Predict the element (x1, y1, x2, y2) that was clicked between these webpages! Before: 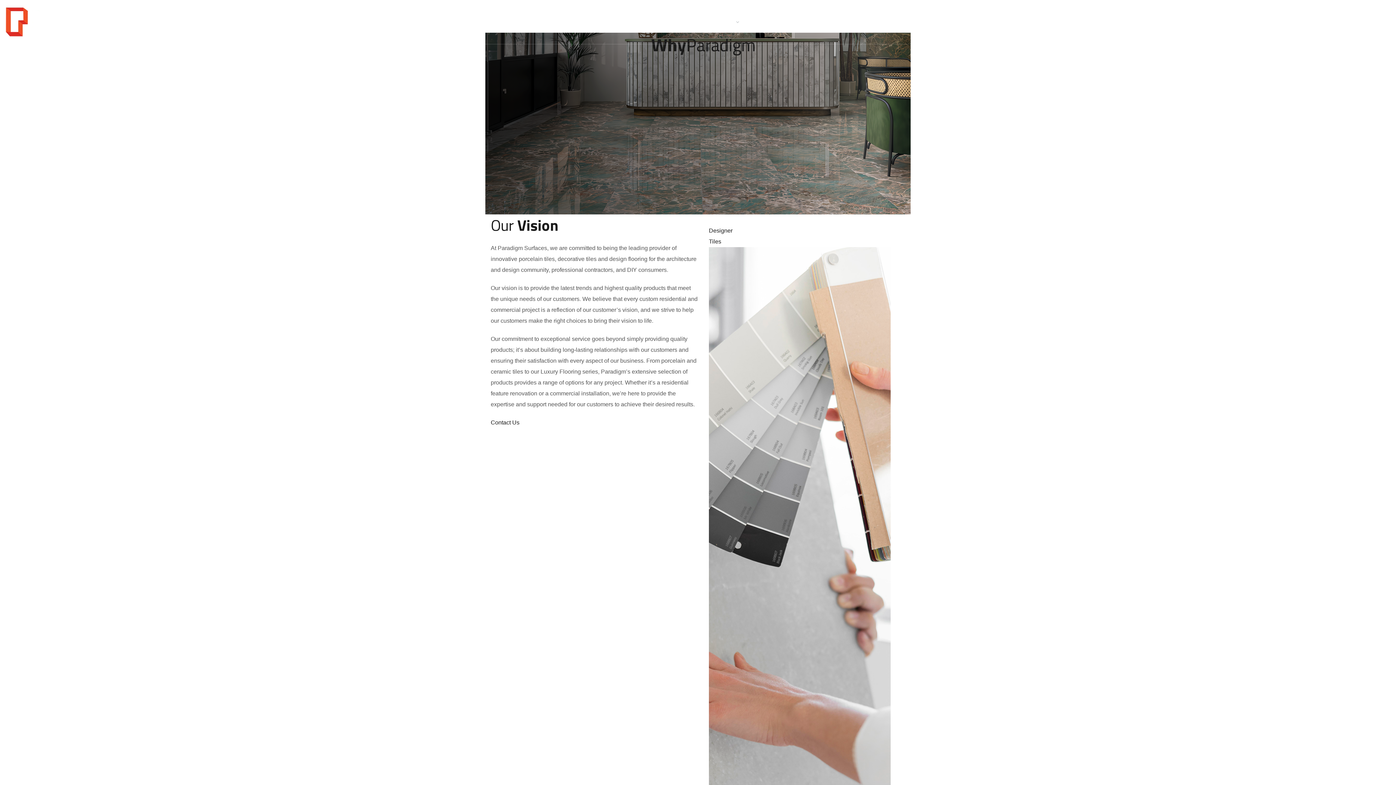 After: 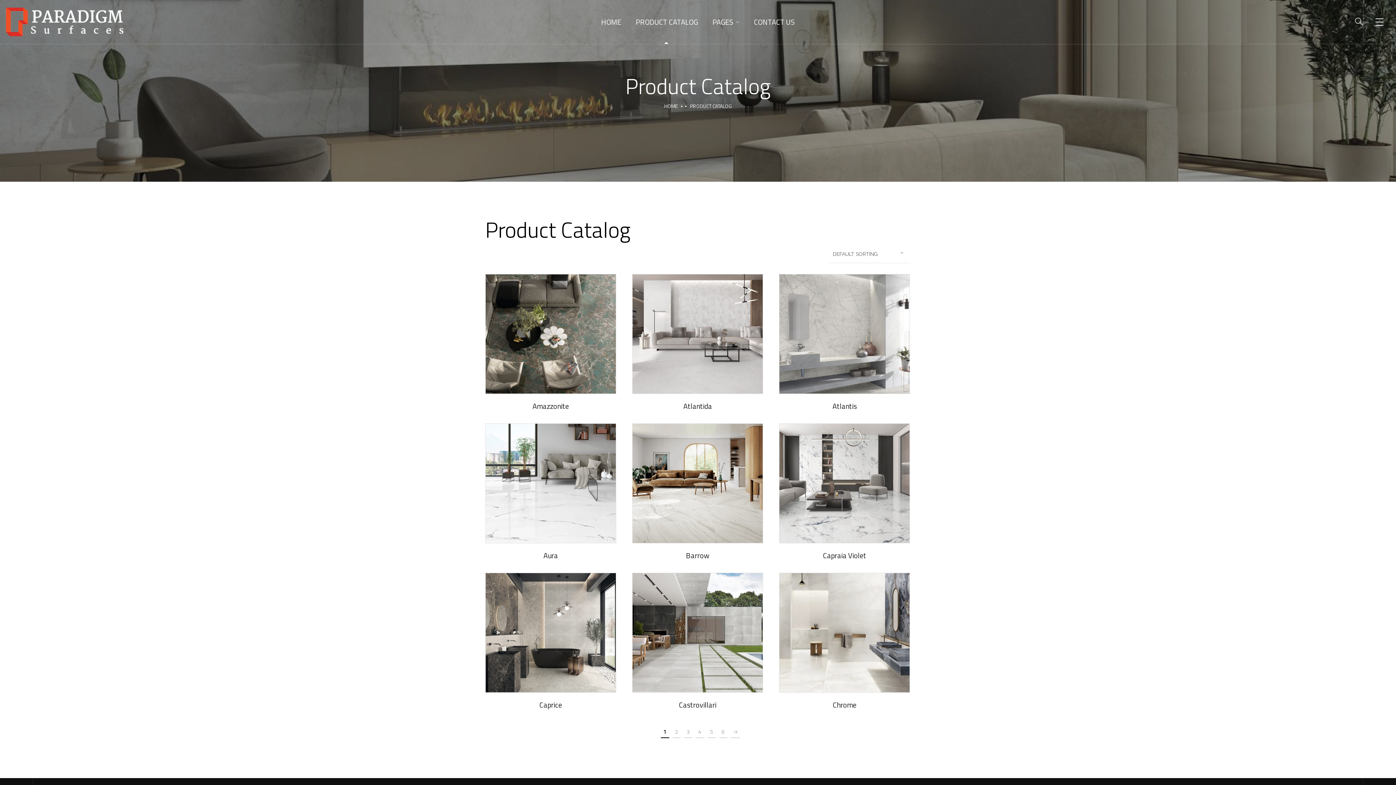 Action: label: PRODUCT CATALOG bbox: (635, 0, 698, 44)